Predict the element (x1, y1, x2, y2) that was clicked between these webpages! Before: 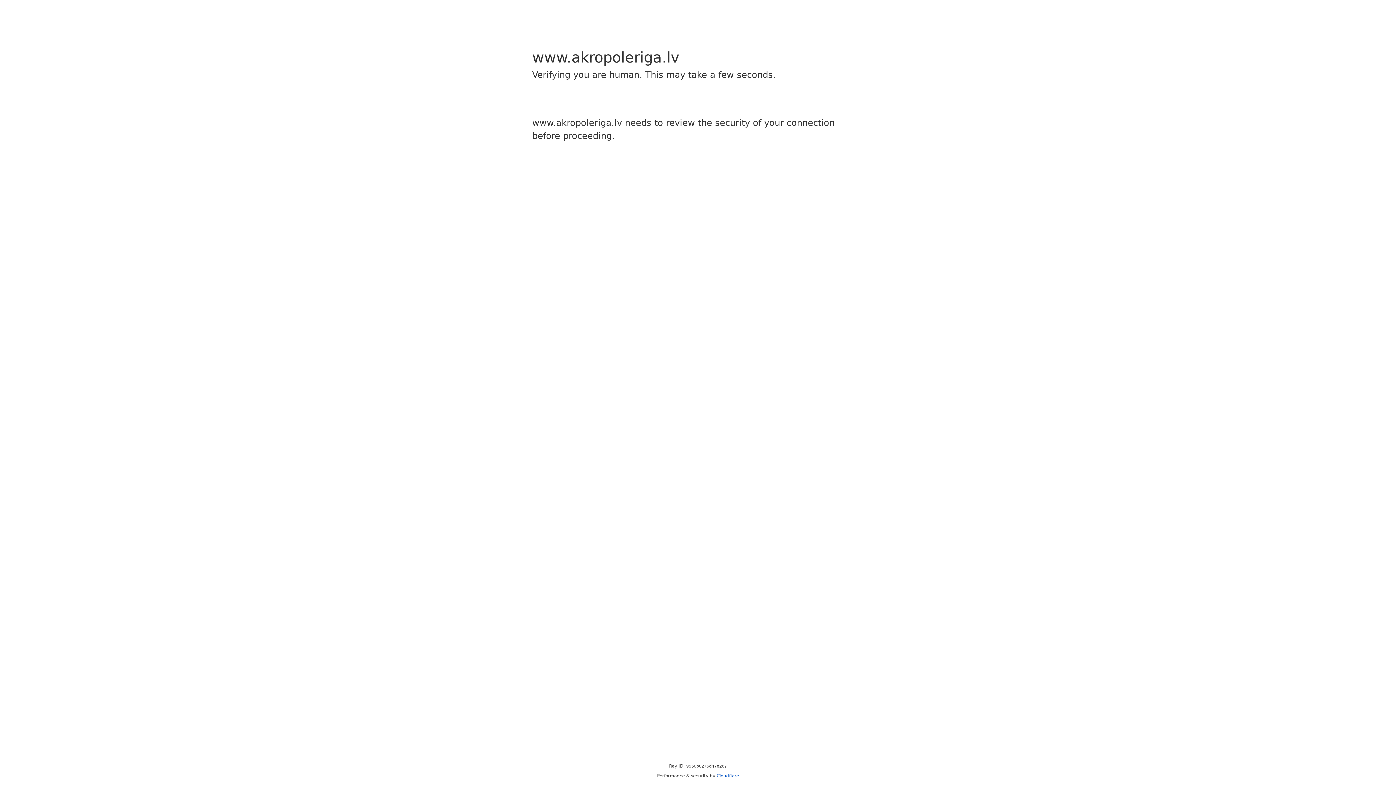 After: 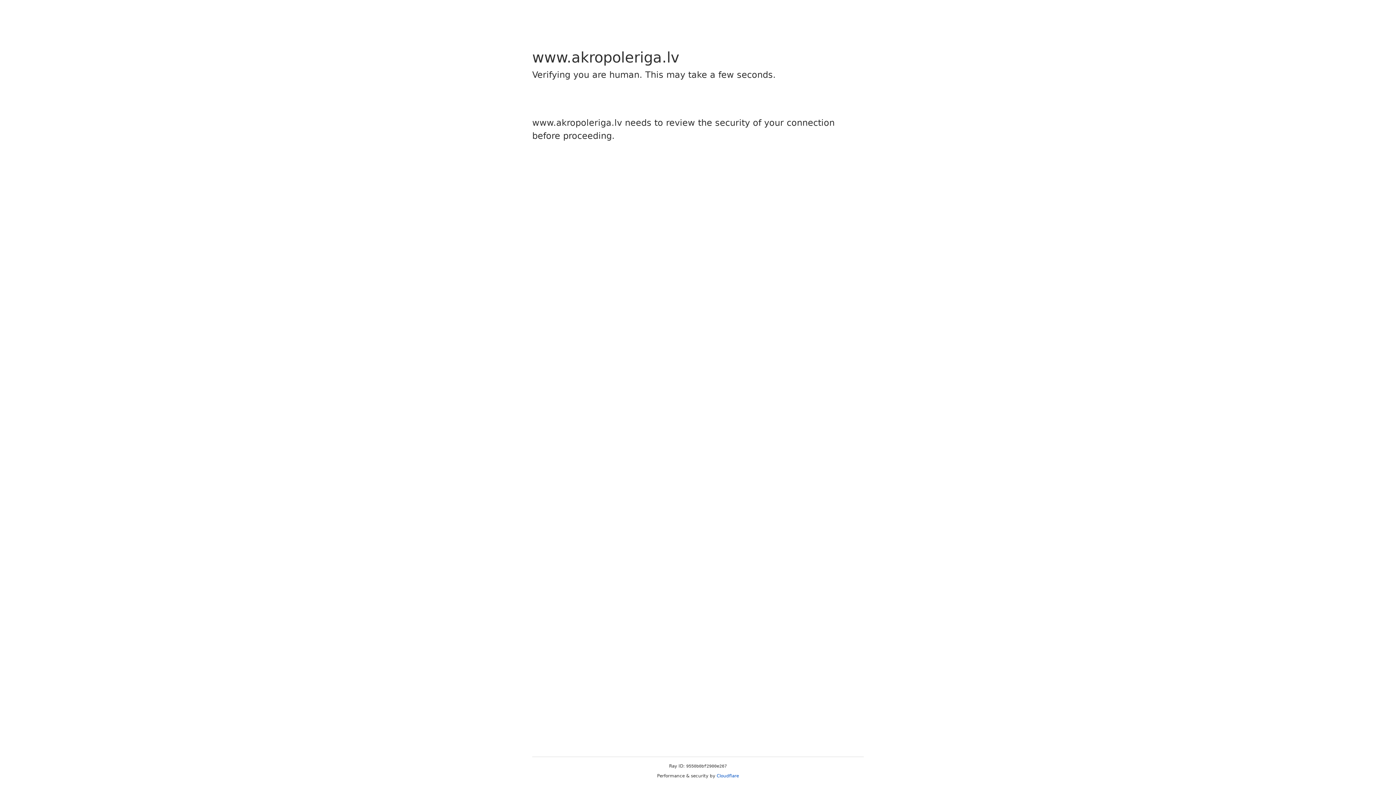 Action: label: Cloudflare bbox: (716, 773, 739, 778)